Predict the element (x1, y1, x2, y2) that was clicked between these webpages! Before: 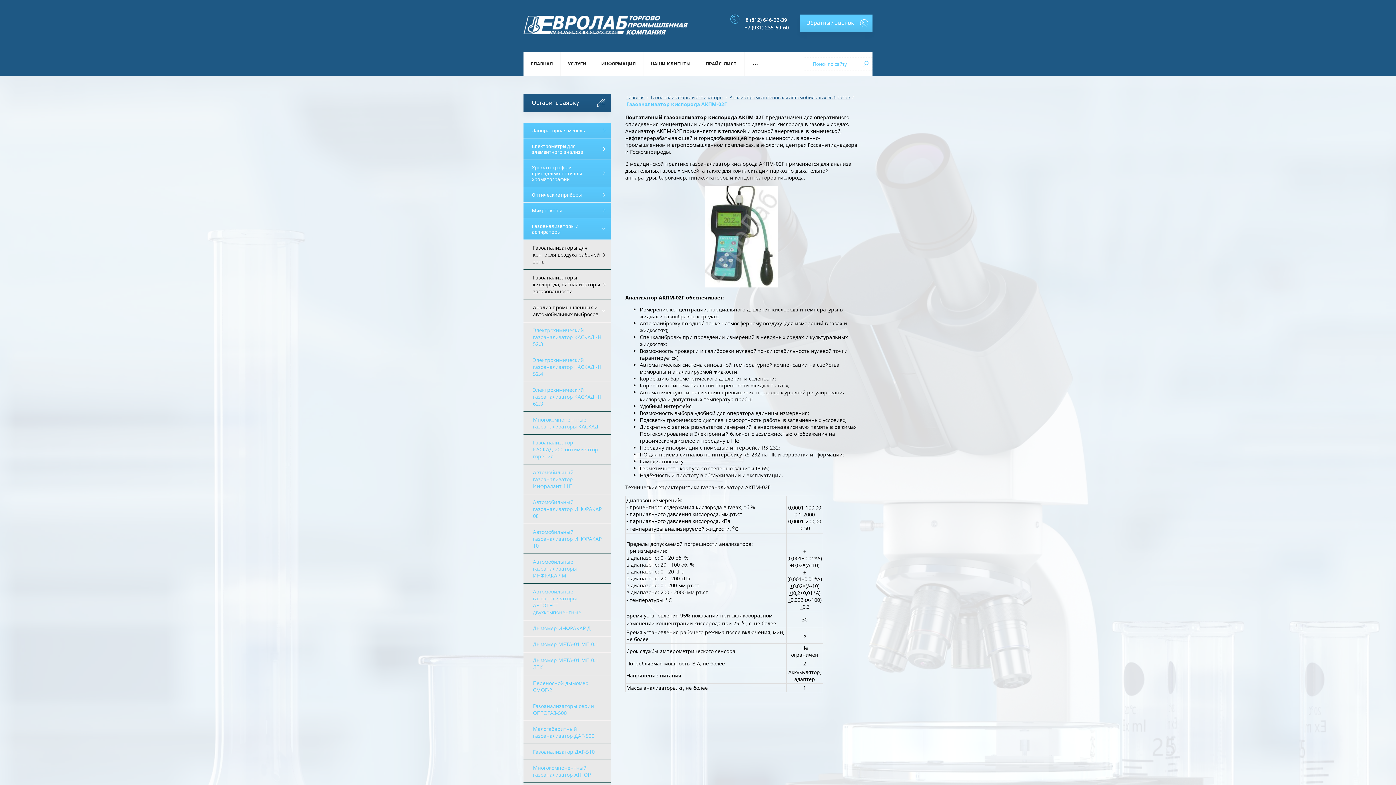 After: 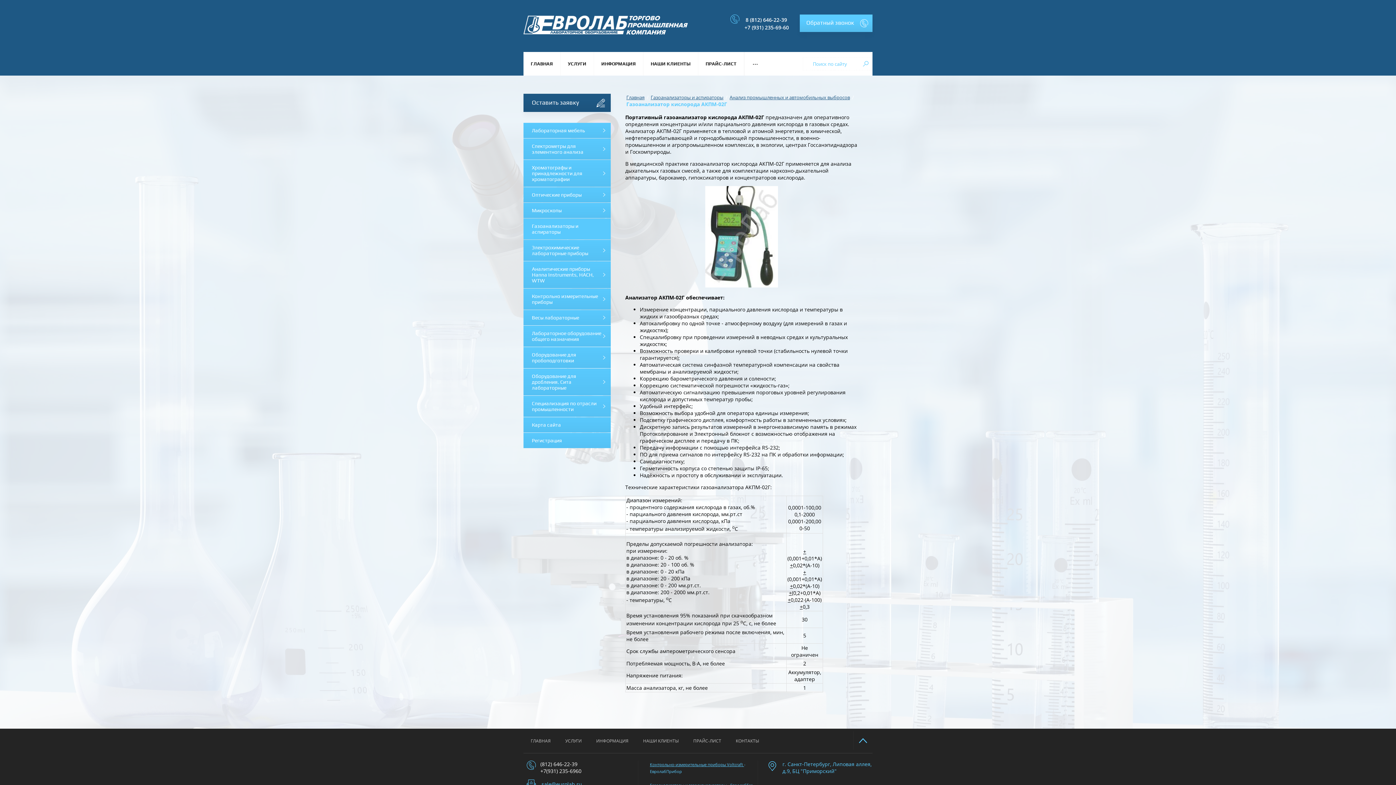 Action: label: Газоанализаторы и аспираторы bbox: (523, 218, 610, 239)